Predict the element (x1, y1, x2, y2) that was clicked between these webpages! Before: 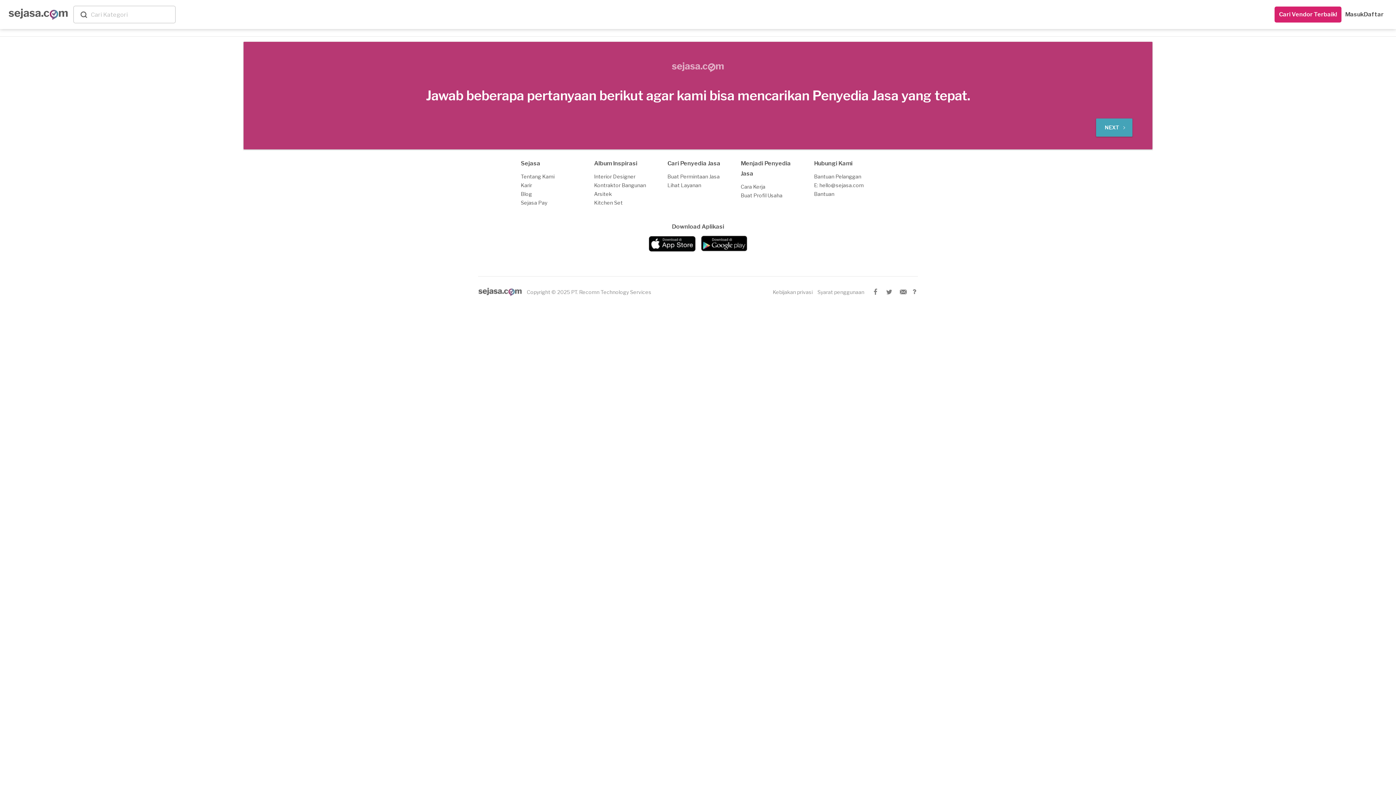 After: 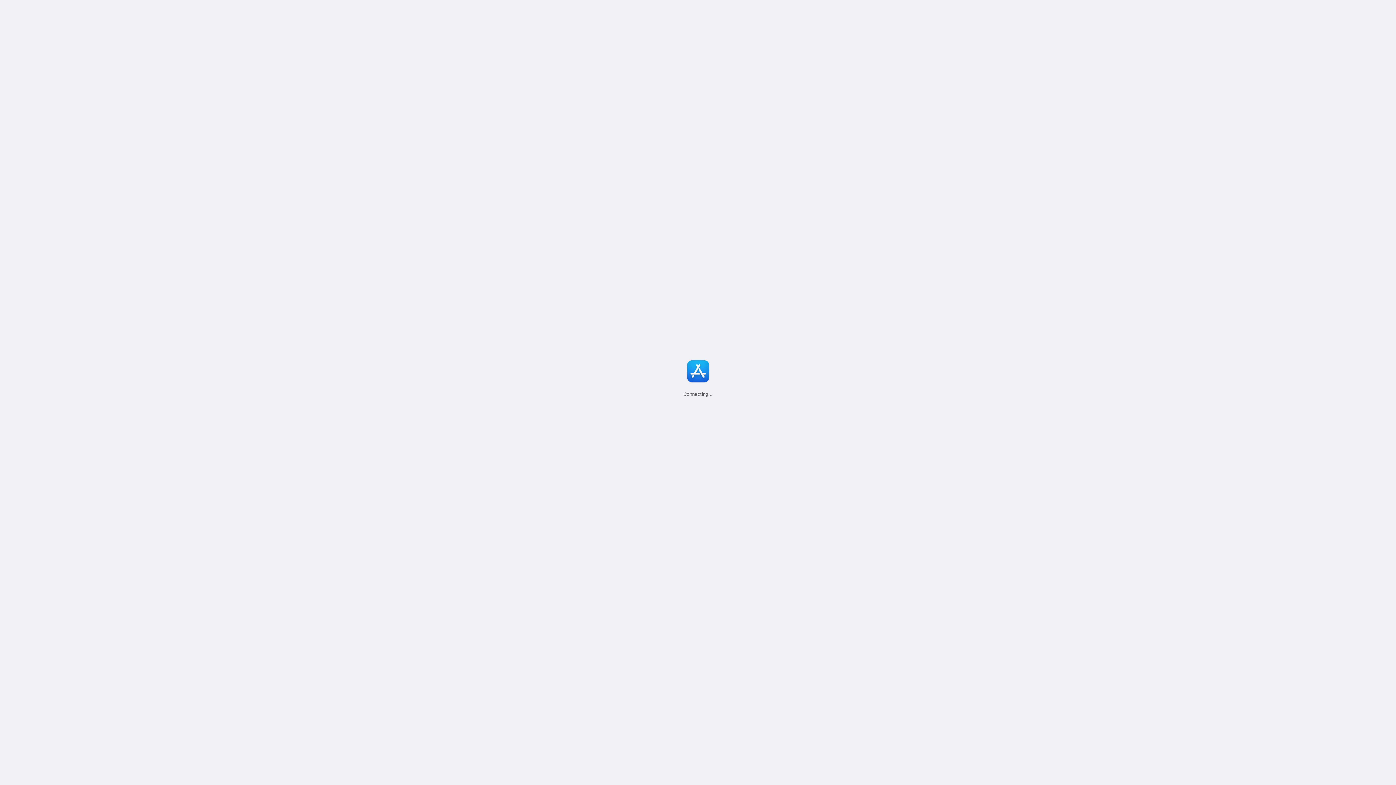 Action: bbox: (648, 236, 695, 251)